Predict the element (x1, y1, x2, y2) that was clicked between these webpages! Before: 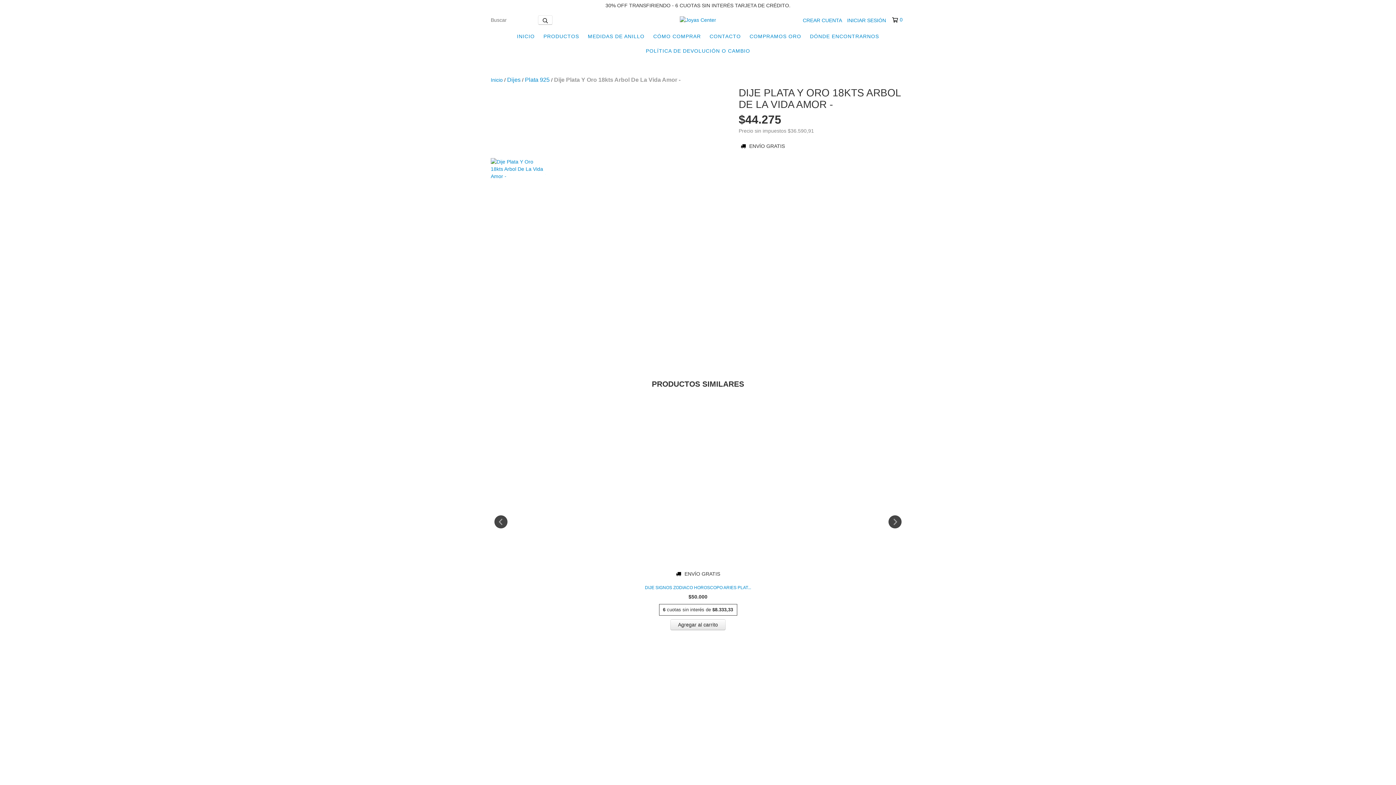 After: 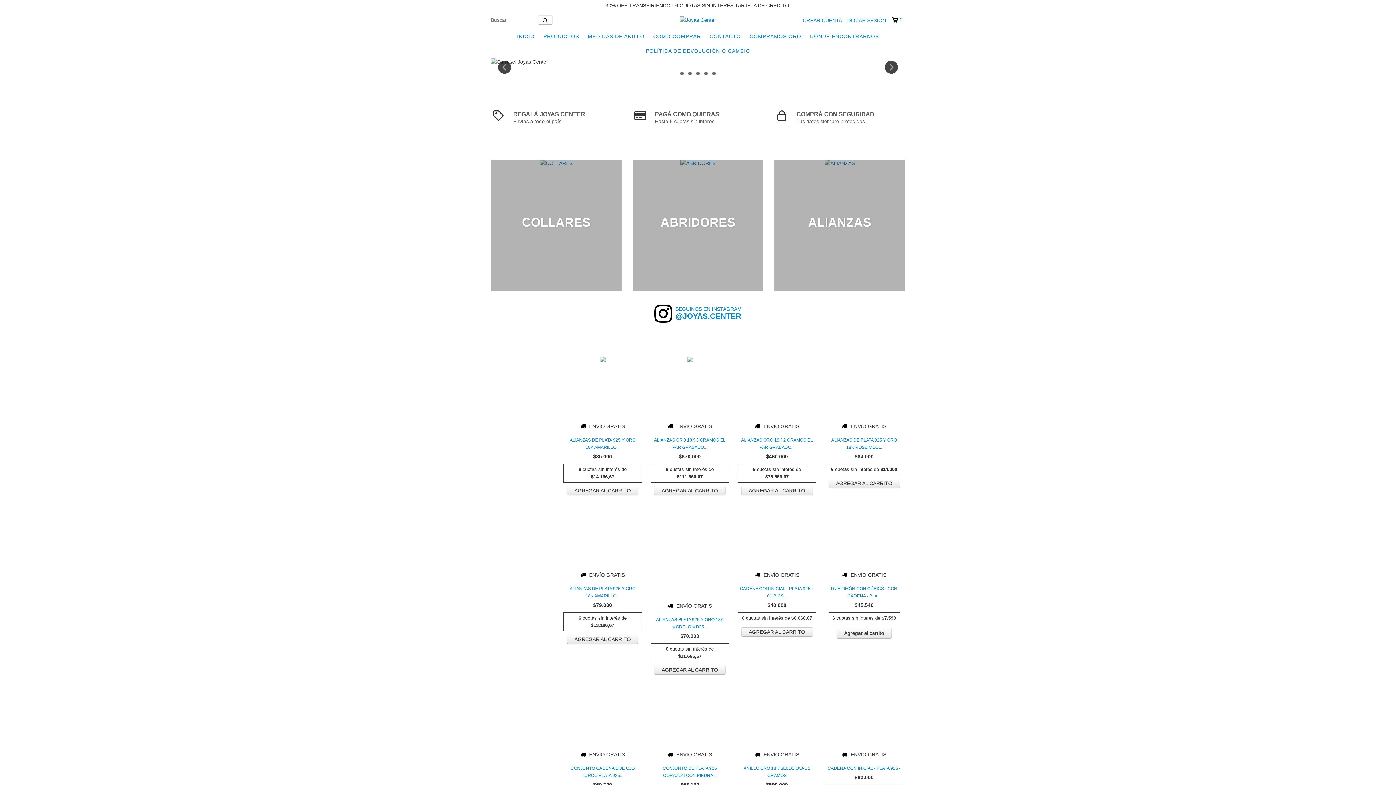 Action: bbox: (490, 77, 502, 82) label: Inicio